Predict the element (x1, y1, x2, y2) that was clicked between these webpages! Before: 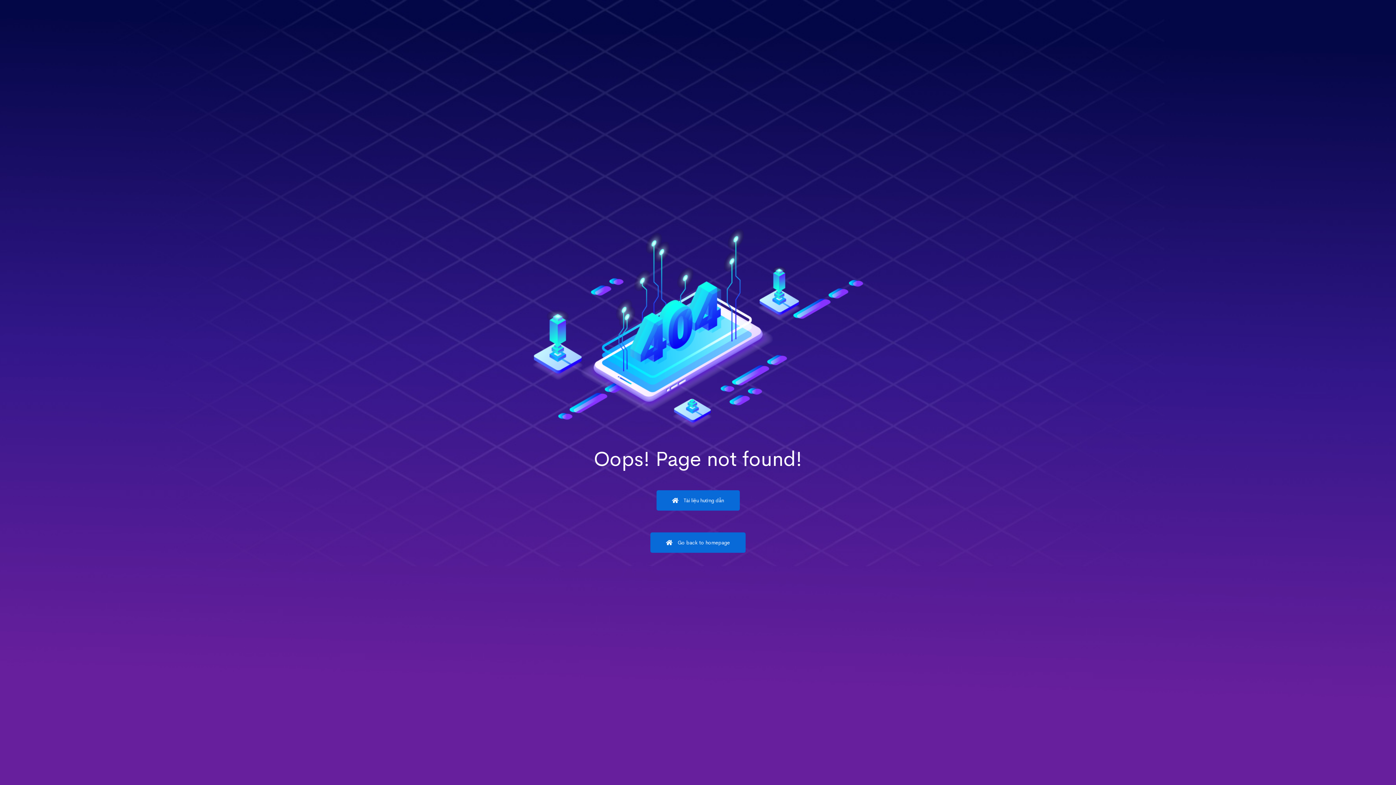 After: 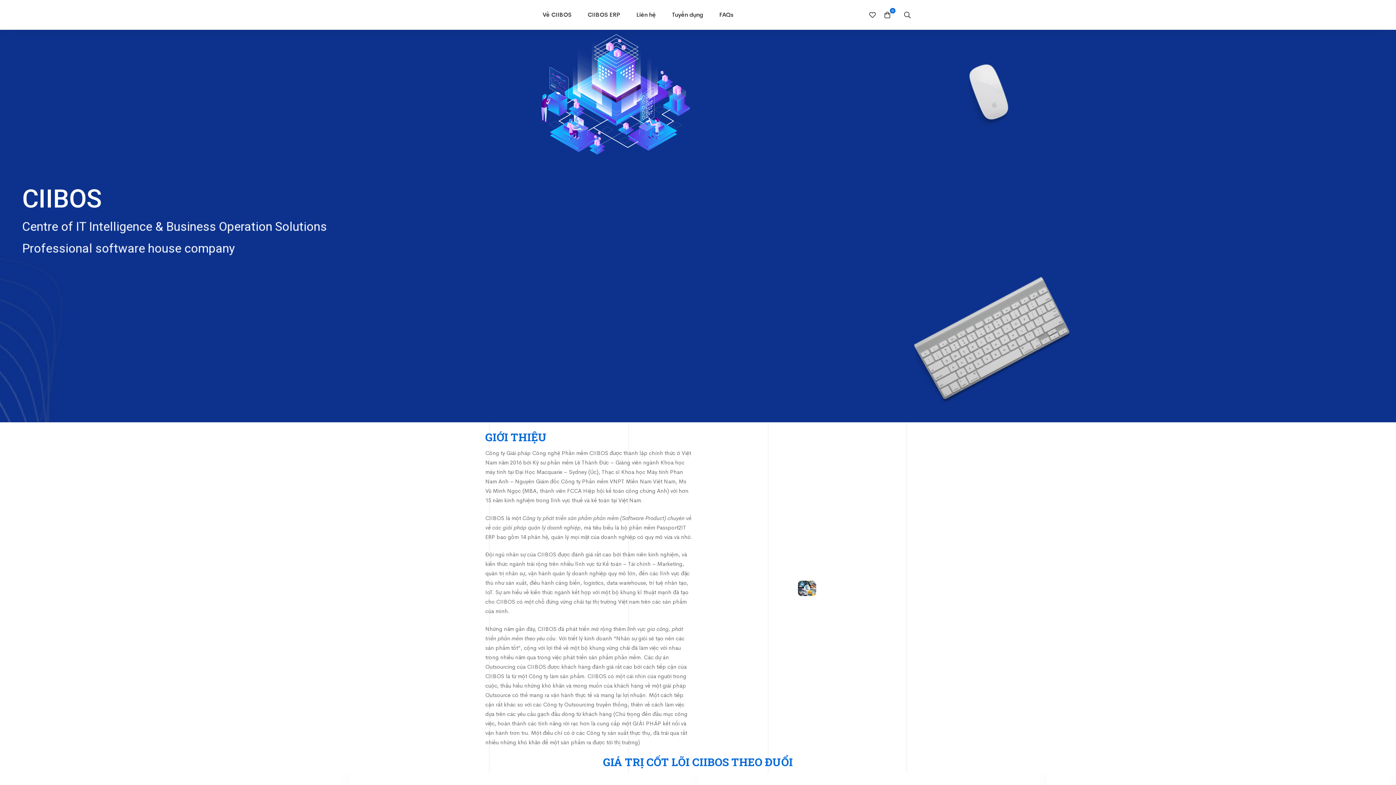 Action: label:  Go back to homepage bbox: (650, 532, 745, 552)